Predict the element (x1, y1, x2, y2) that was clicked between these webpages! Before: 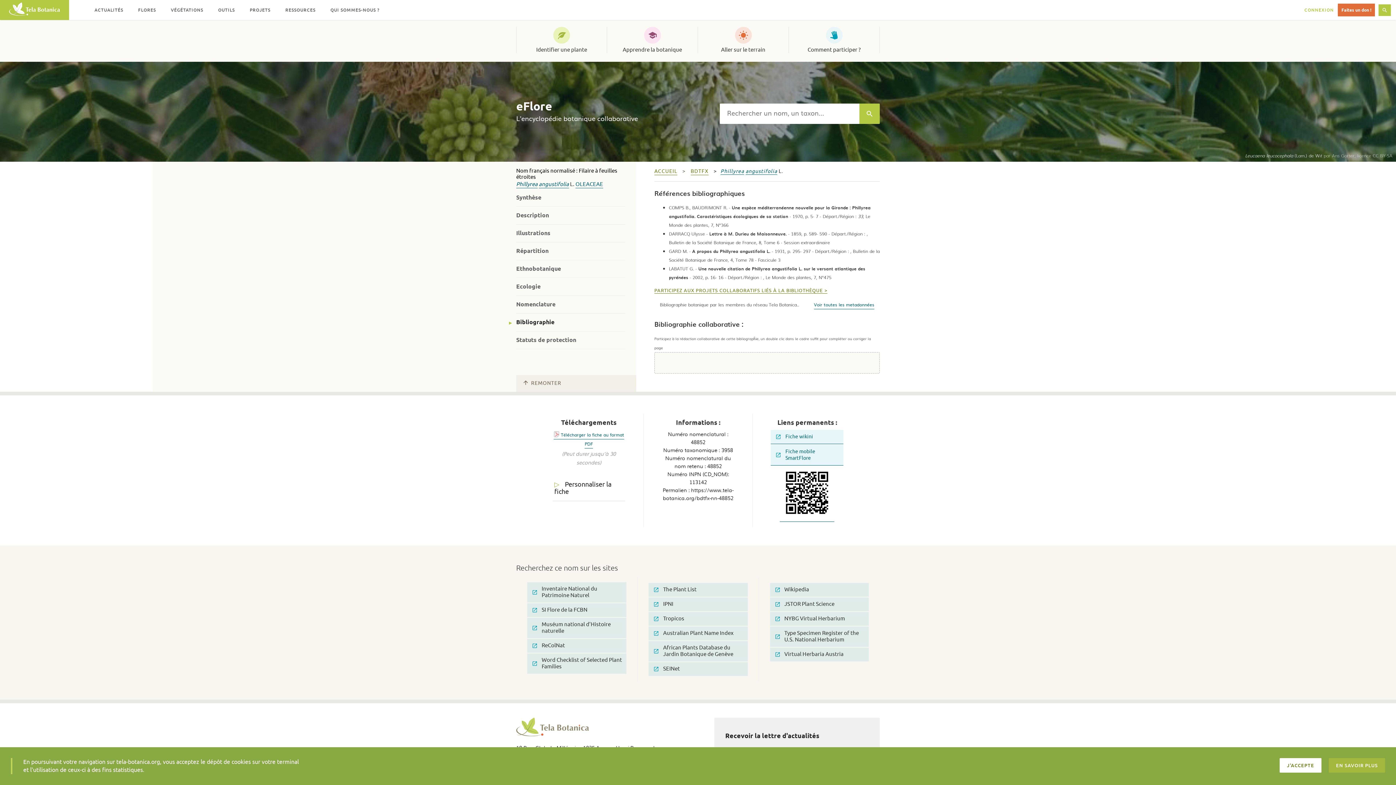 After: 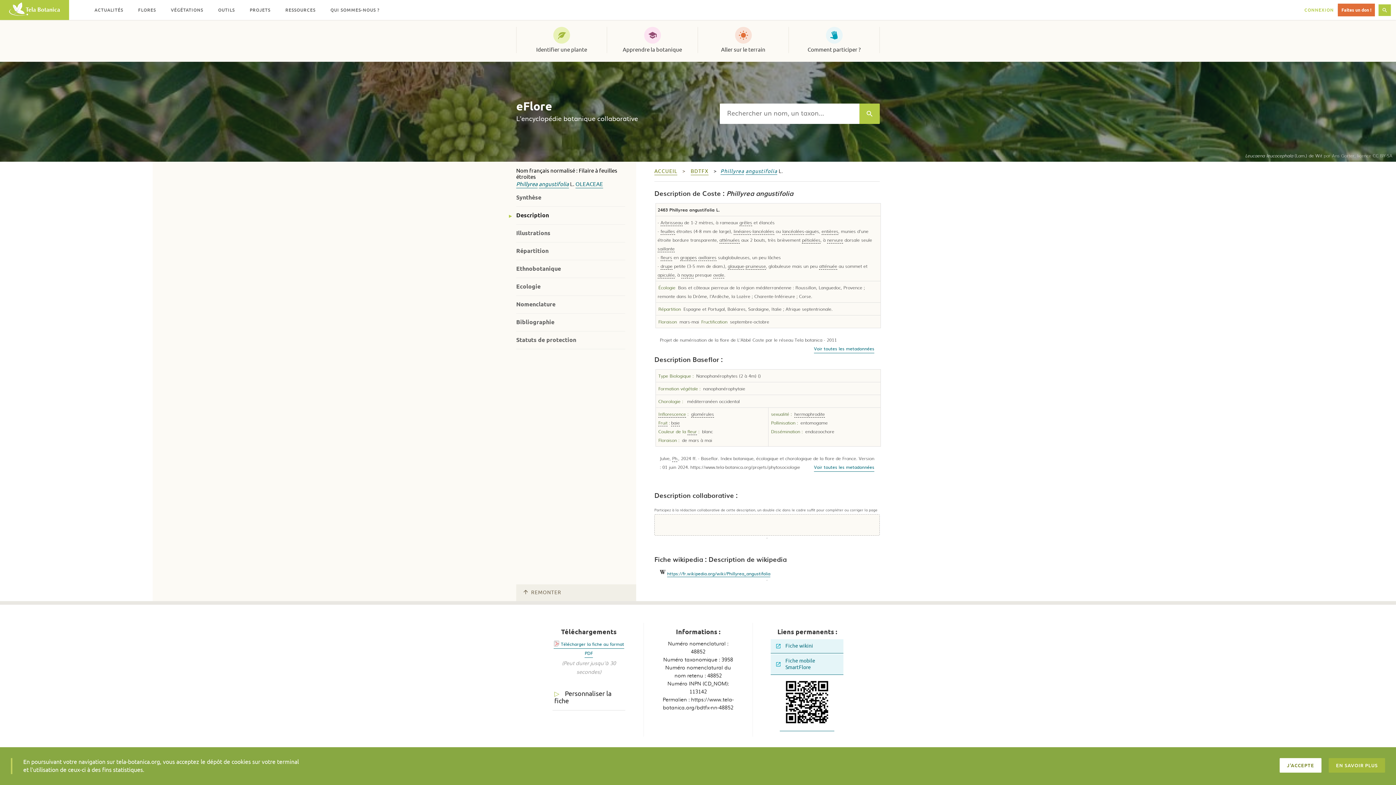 Action: bbox: (516, 212, 549, 218) label: Description